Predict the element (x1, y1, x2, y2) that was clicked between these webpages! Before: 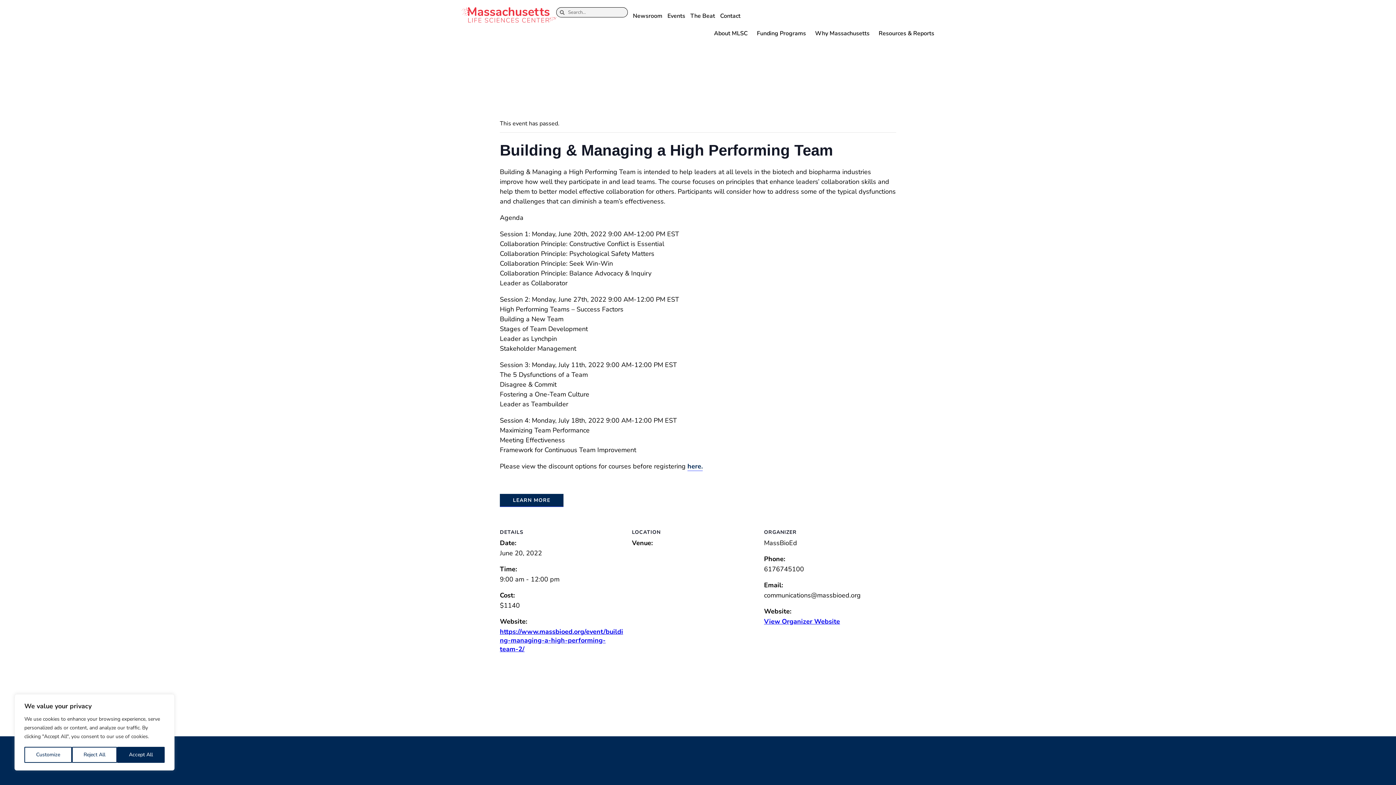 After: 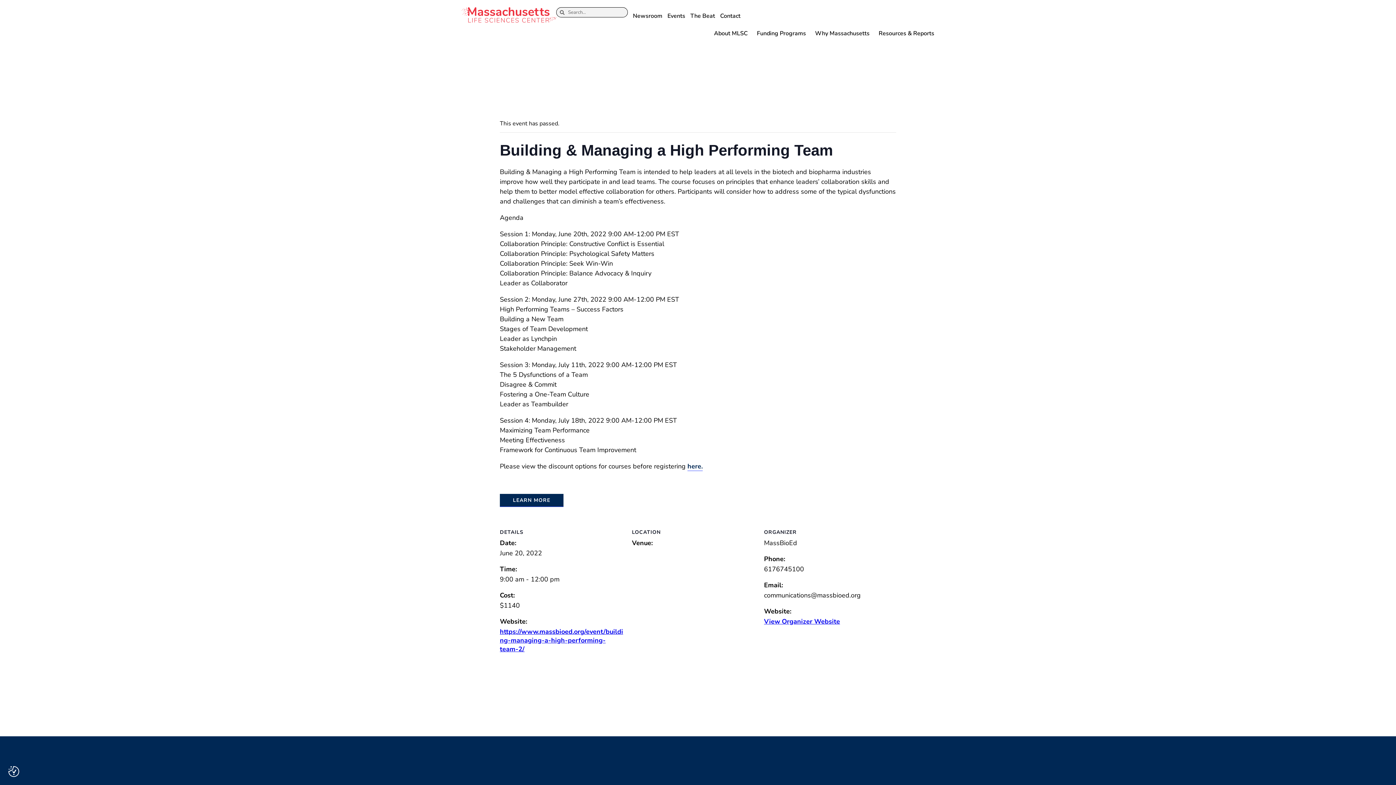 Action: label: Reject All bbox: (71, 747, 117, 763)